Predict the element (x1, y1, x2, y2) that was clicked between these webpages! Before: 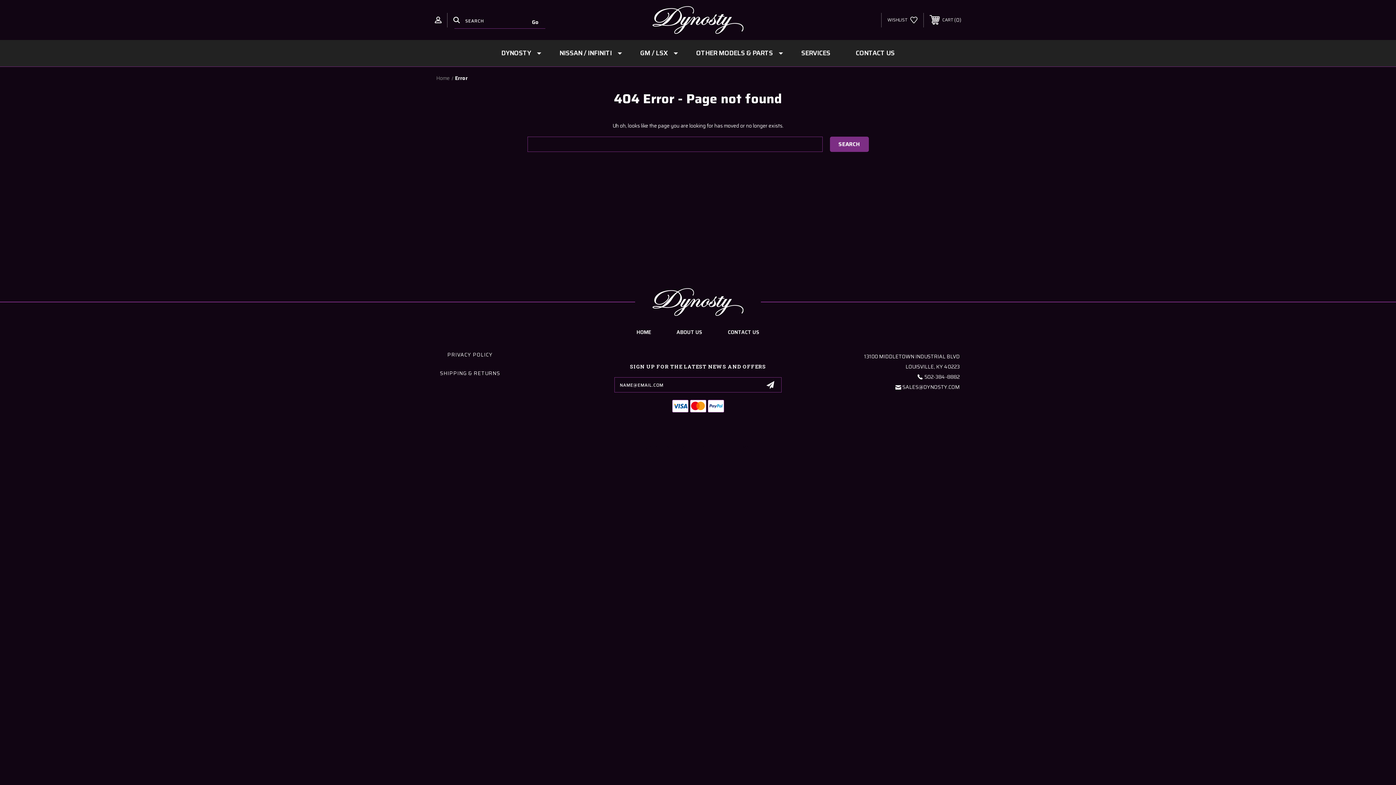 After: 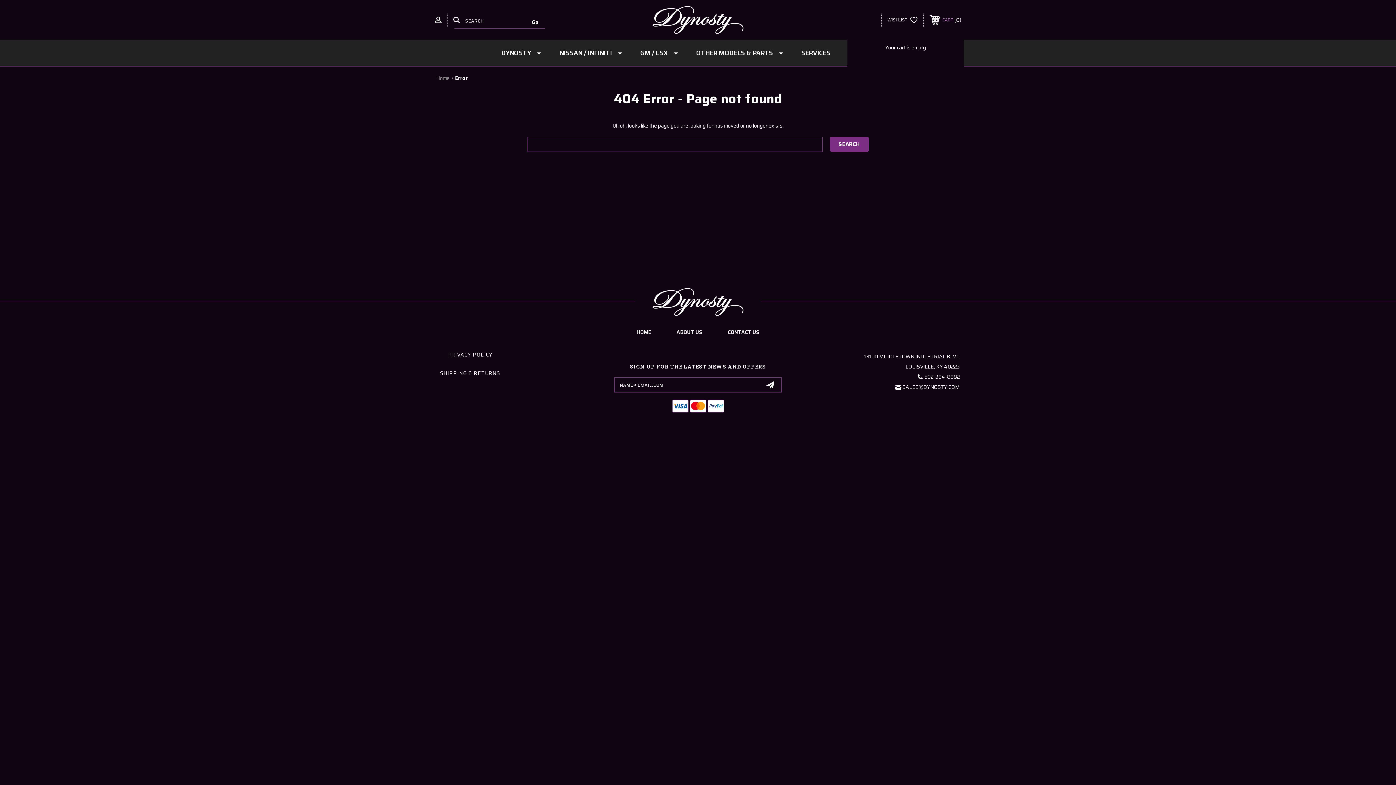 Action: label:  CART 0 bbox: (924, 11, 967, 28)